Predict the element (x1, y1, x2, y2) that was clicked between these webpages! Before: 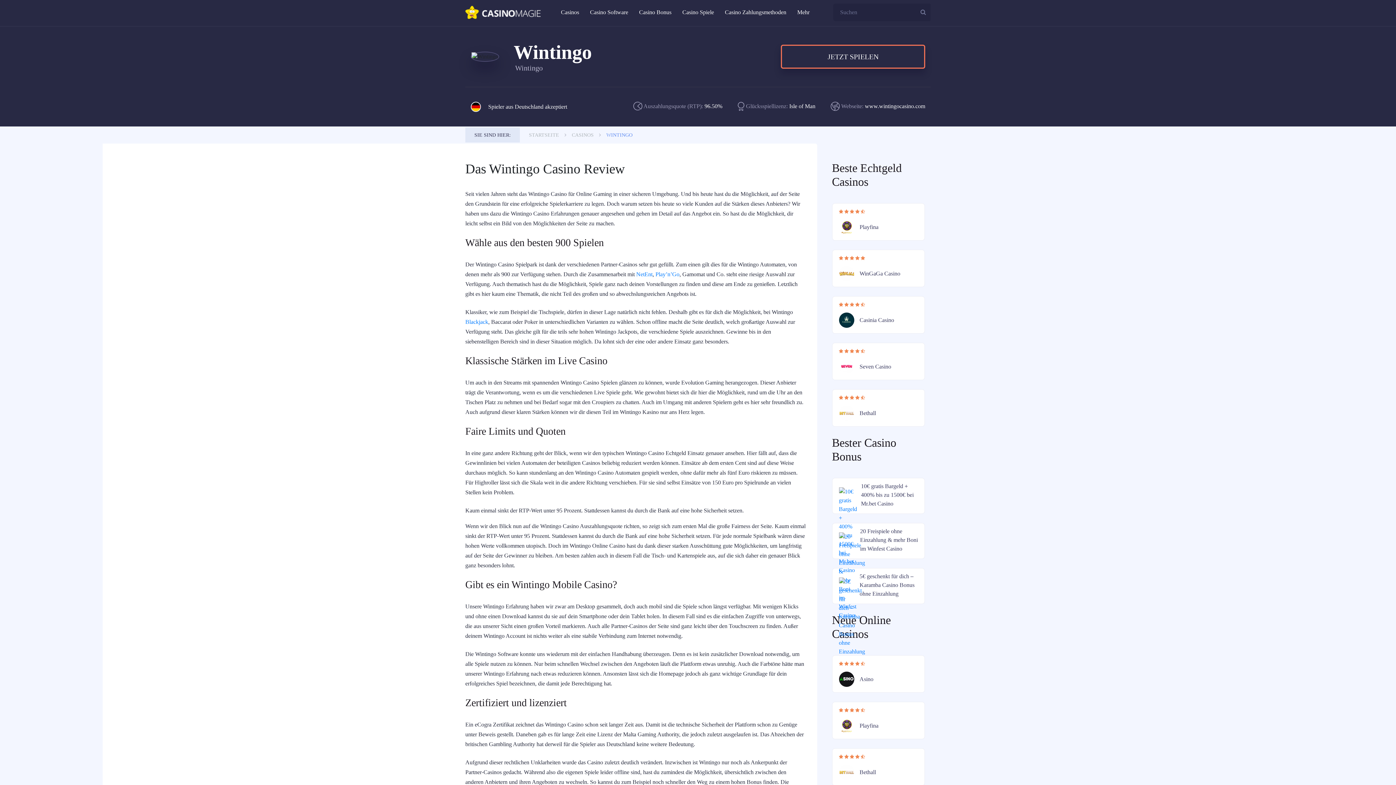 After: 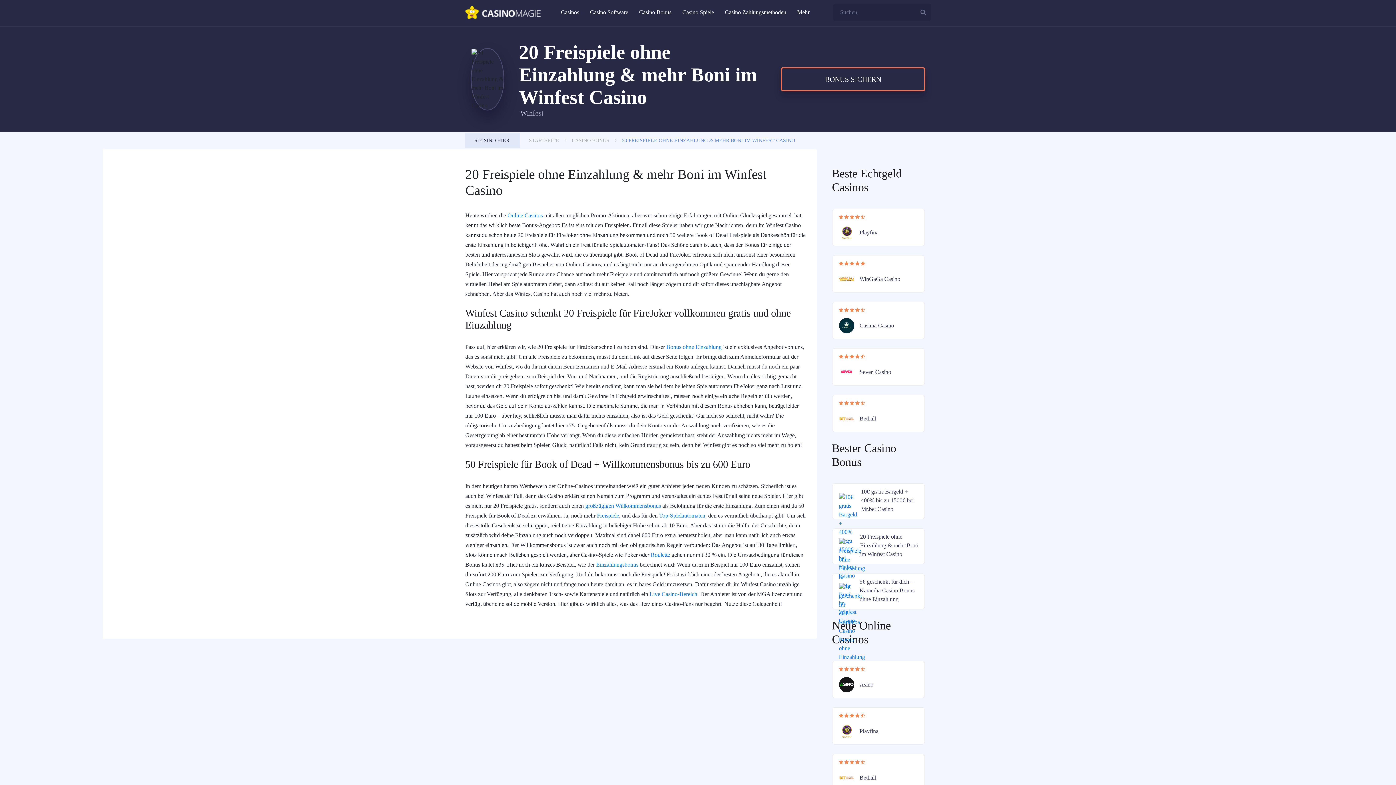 Action: bbox: (839, 572, 854, 578)